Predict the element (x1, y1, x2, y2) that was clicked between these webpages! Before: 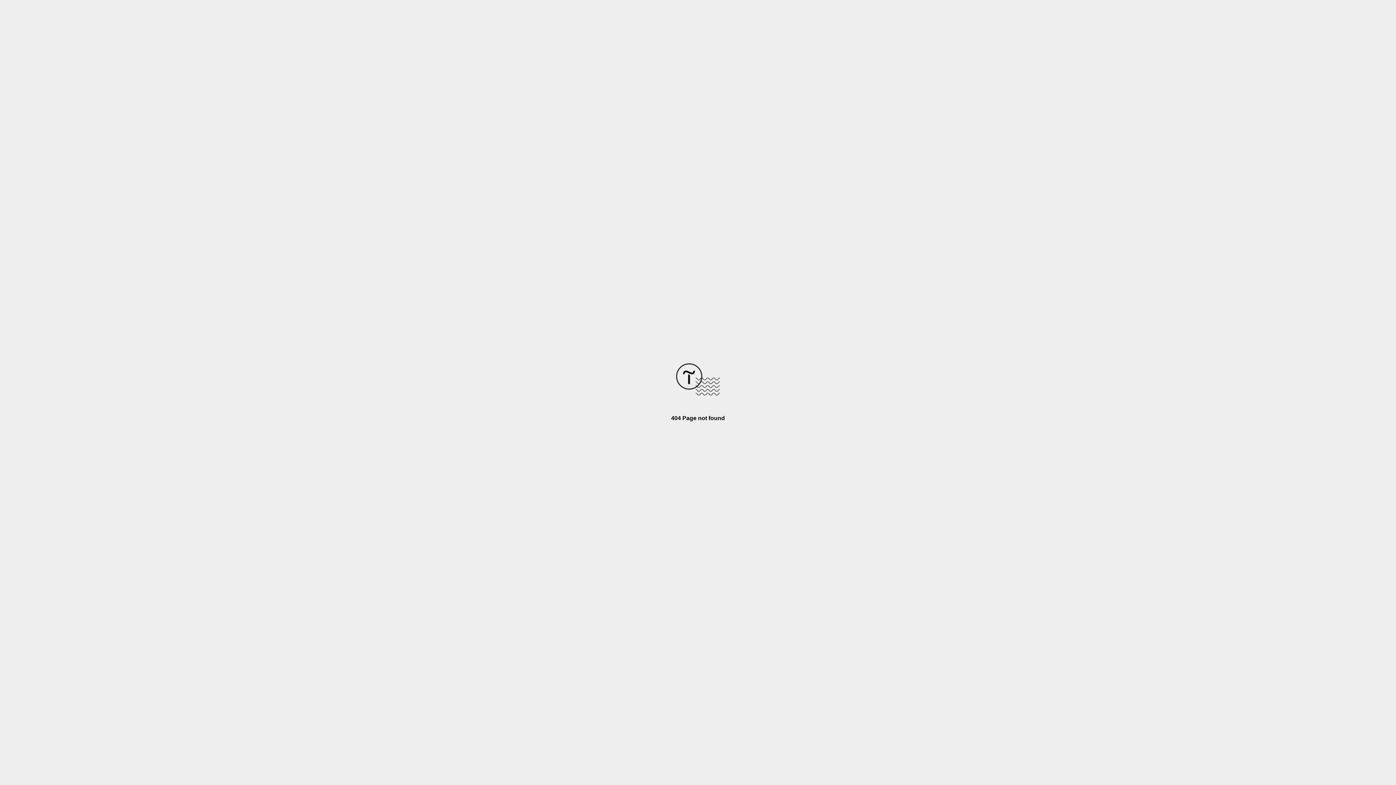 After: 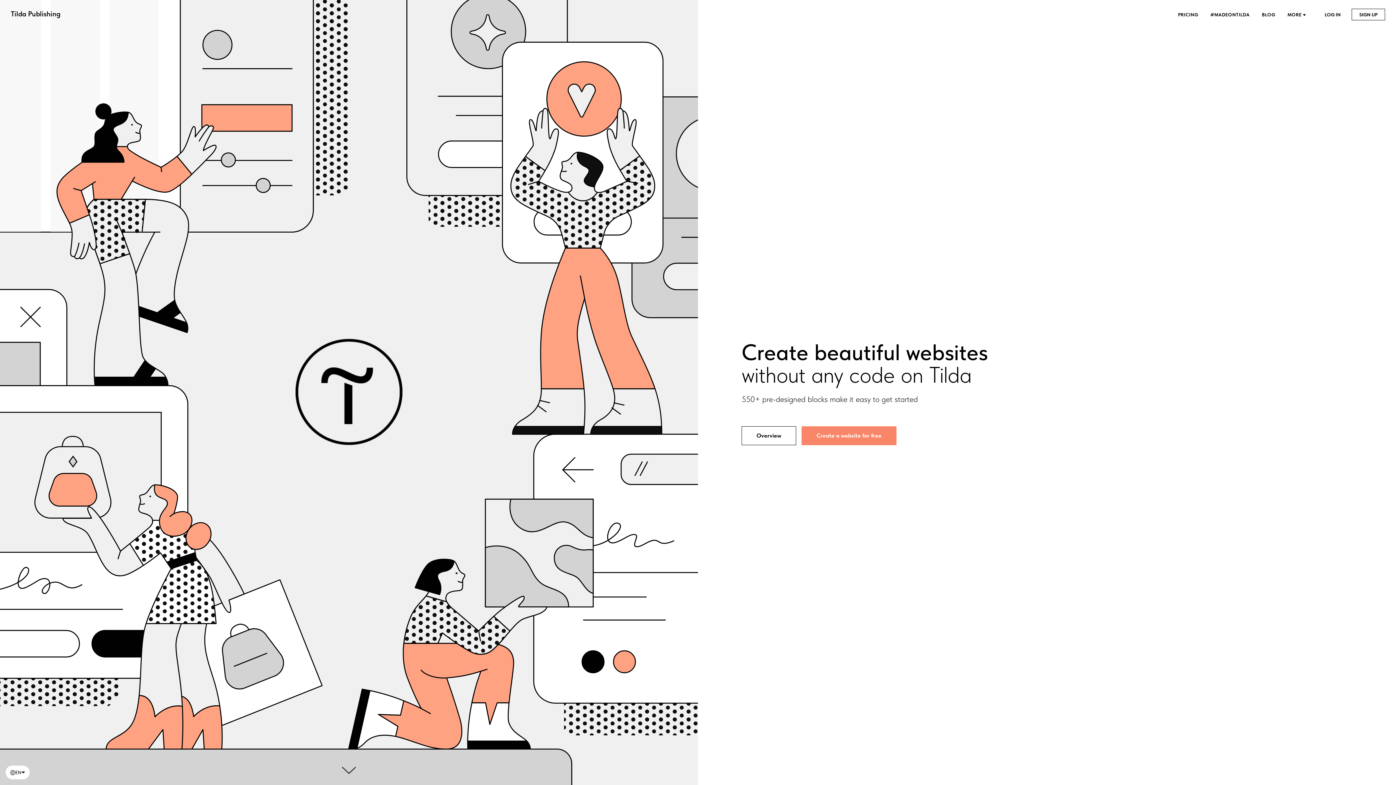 Action: bbox: (676, 390, 720, 396)